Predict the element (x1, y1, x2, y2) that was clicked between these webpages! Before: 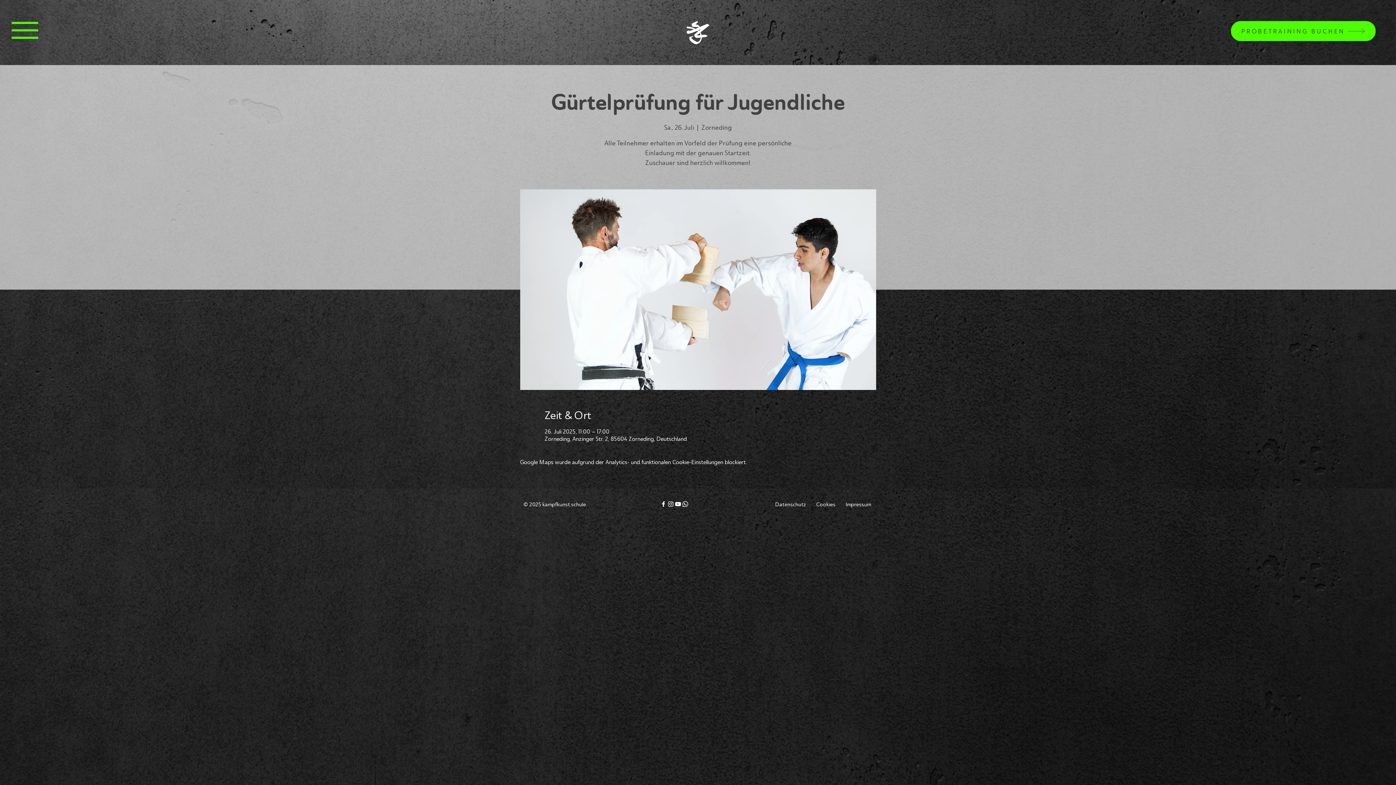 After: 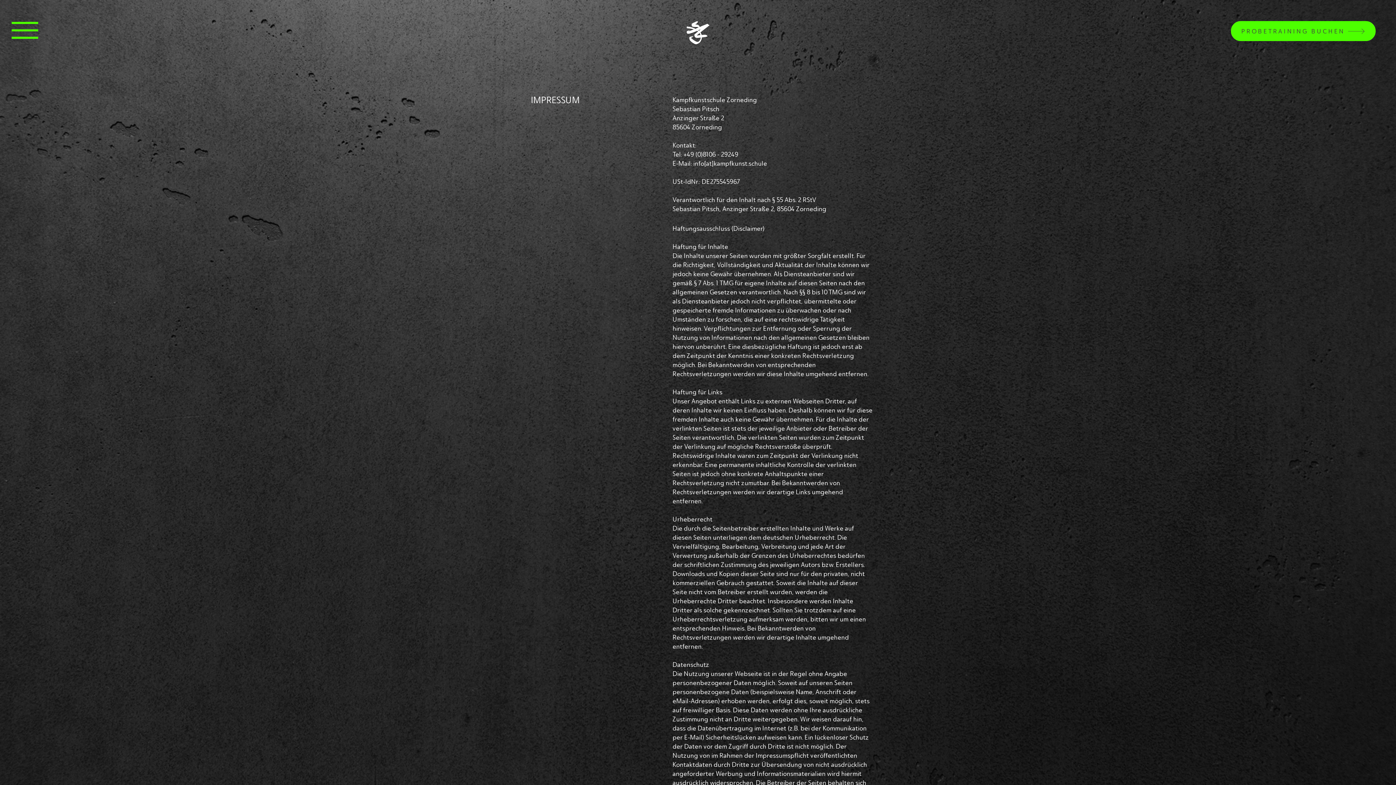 Action: label: Impressum bbox: (845, 501, 871, 508)